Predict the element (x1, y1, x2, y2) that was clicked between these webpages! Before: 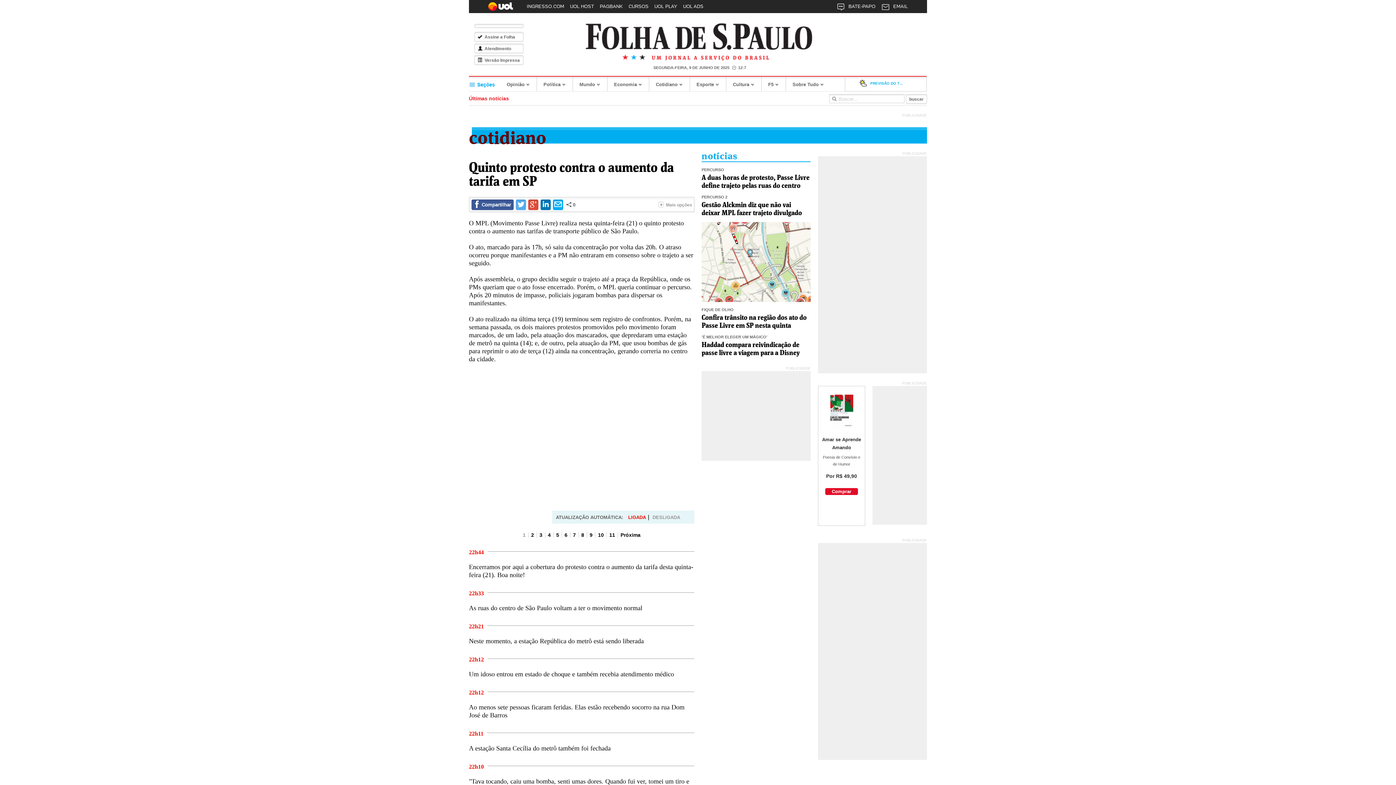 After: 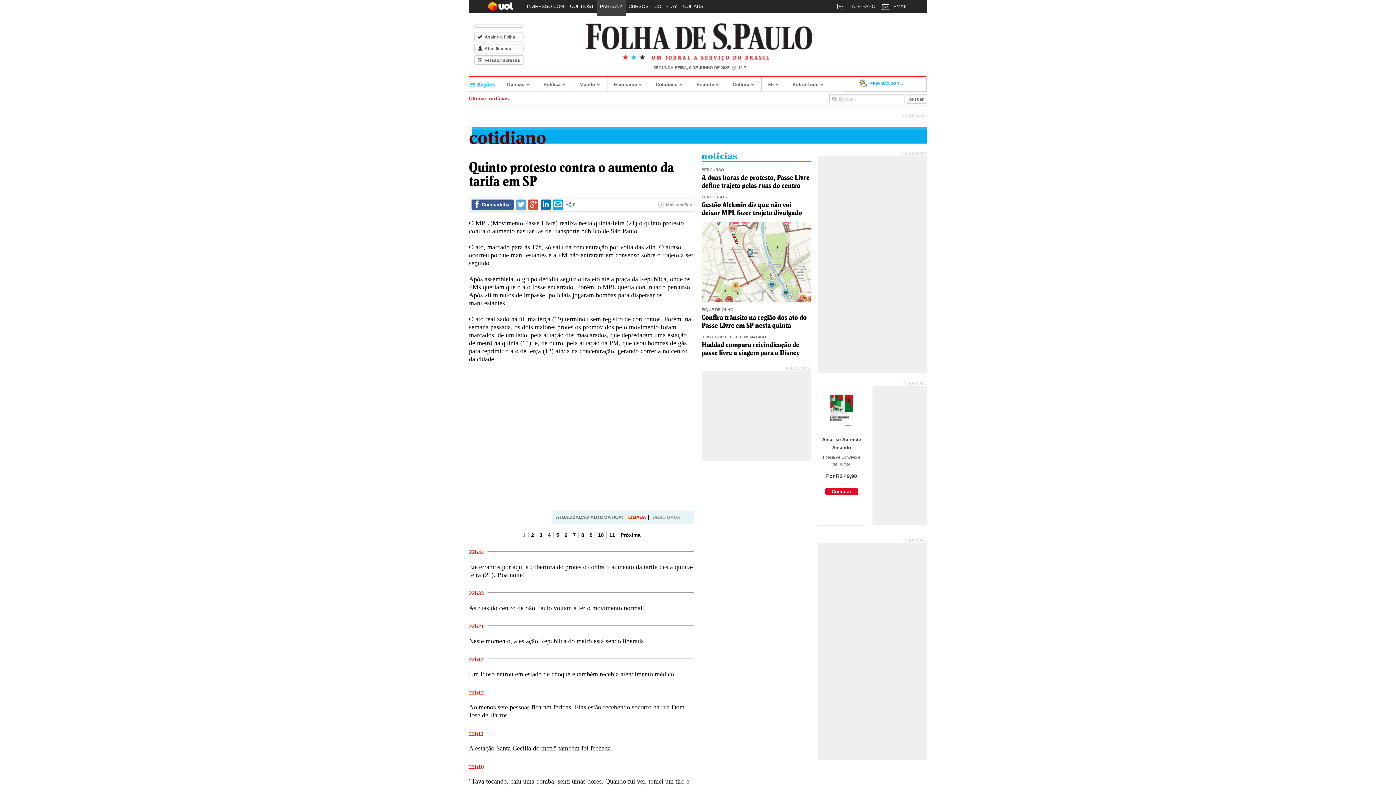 Action: bbox: (597, 0, 625, 16) label: PAGBANK